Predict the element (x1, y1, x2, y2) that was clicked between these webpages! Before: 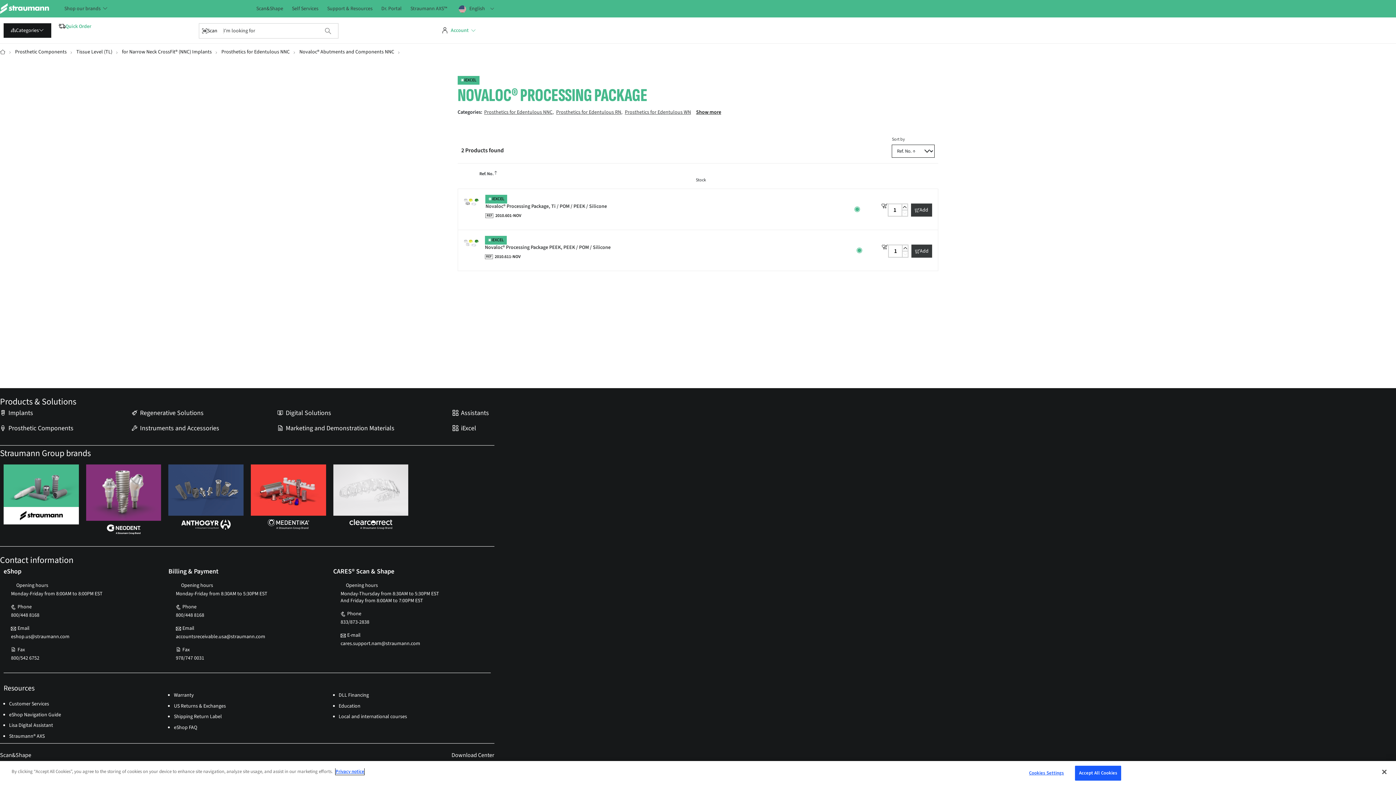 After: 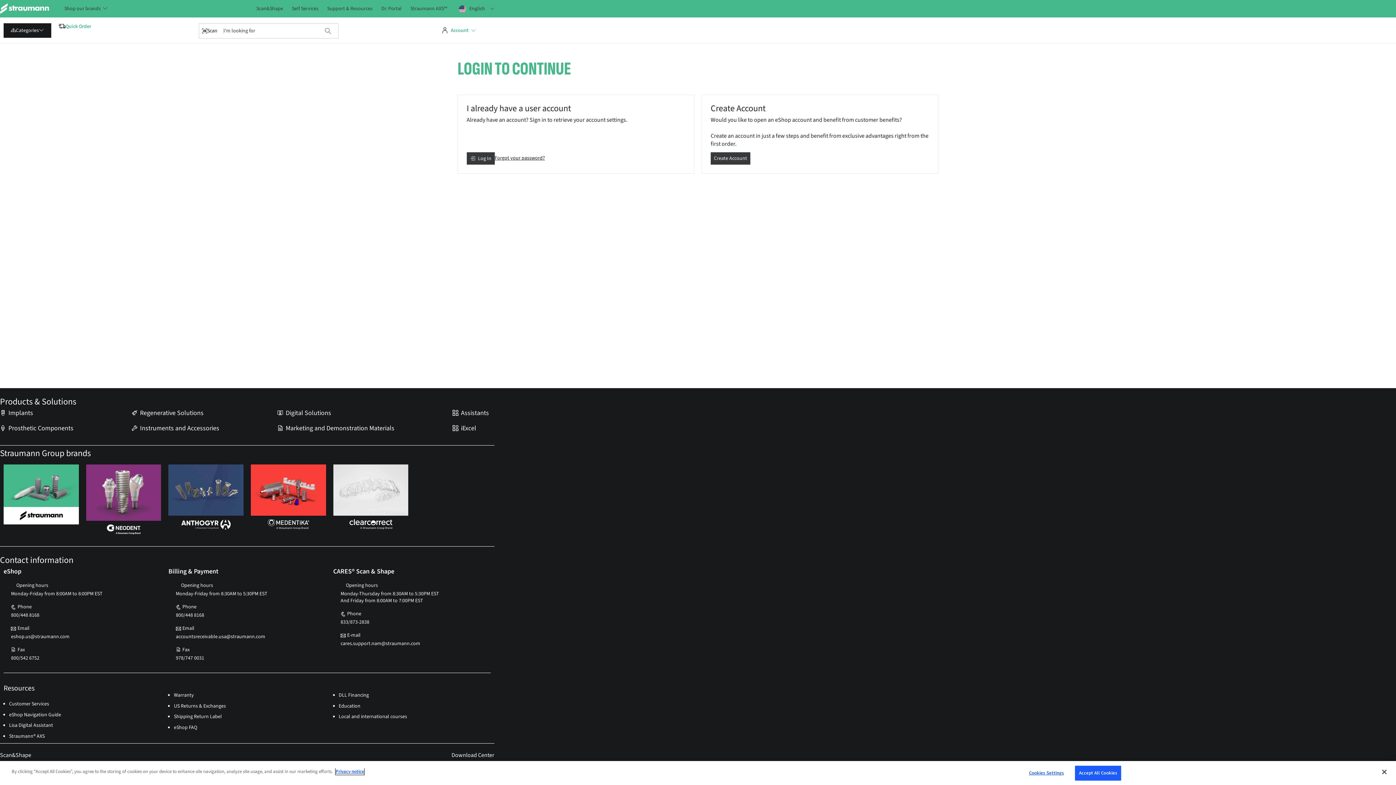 Action: label: Quick Order bbox: (58, 17, 91, 35)